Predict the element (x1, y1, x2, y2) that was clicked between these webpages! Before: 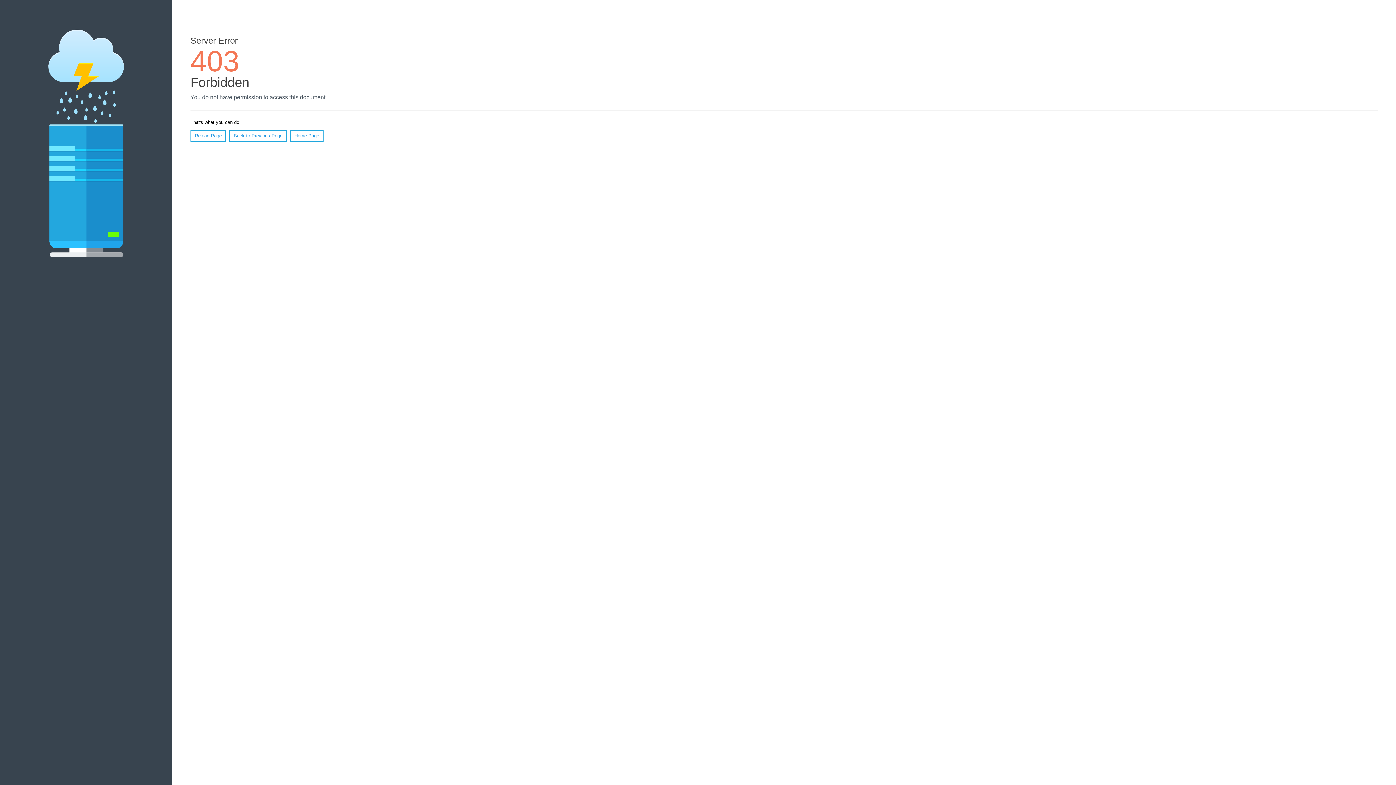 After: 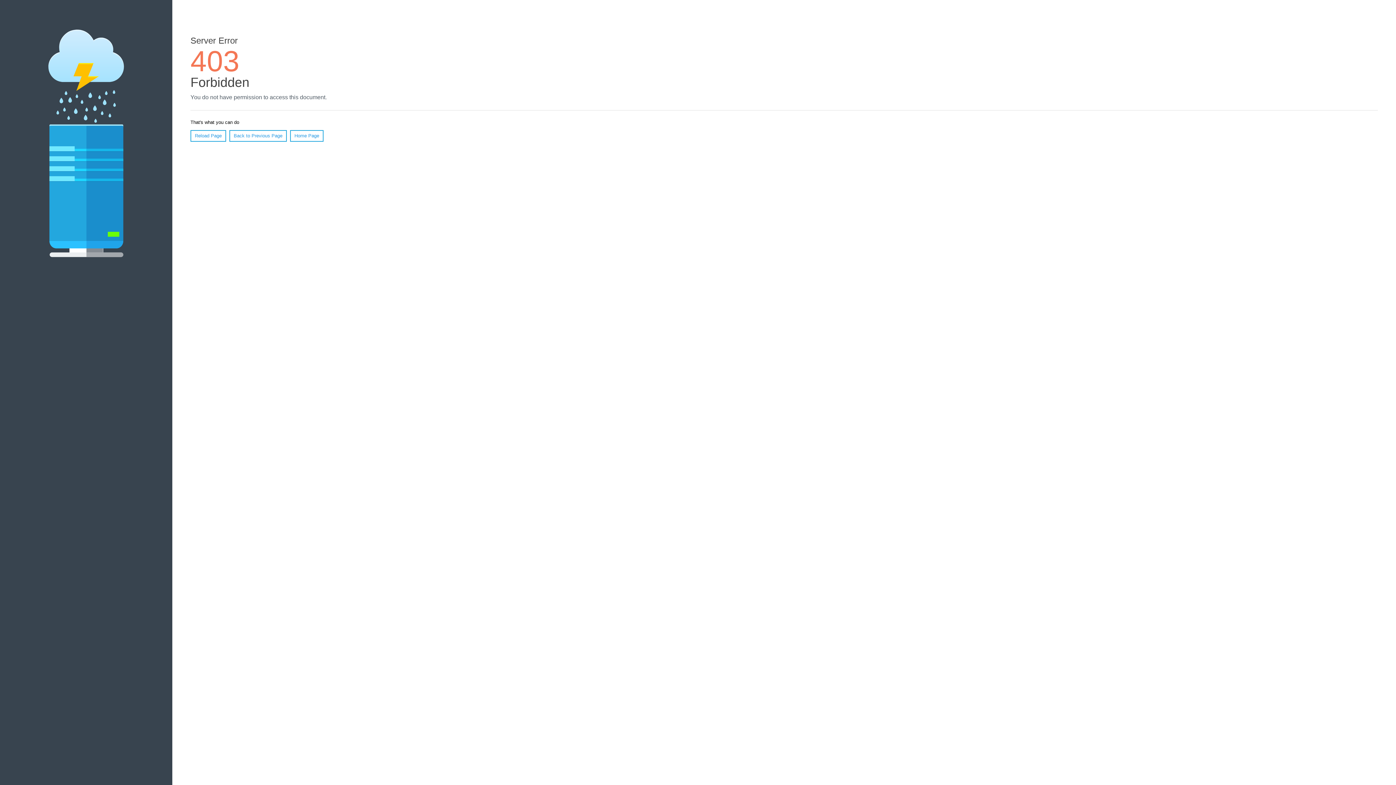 Action: bbox: (190, 130, 226, 141) label: Reload Page